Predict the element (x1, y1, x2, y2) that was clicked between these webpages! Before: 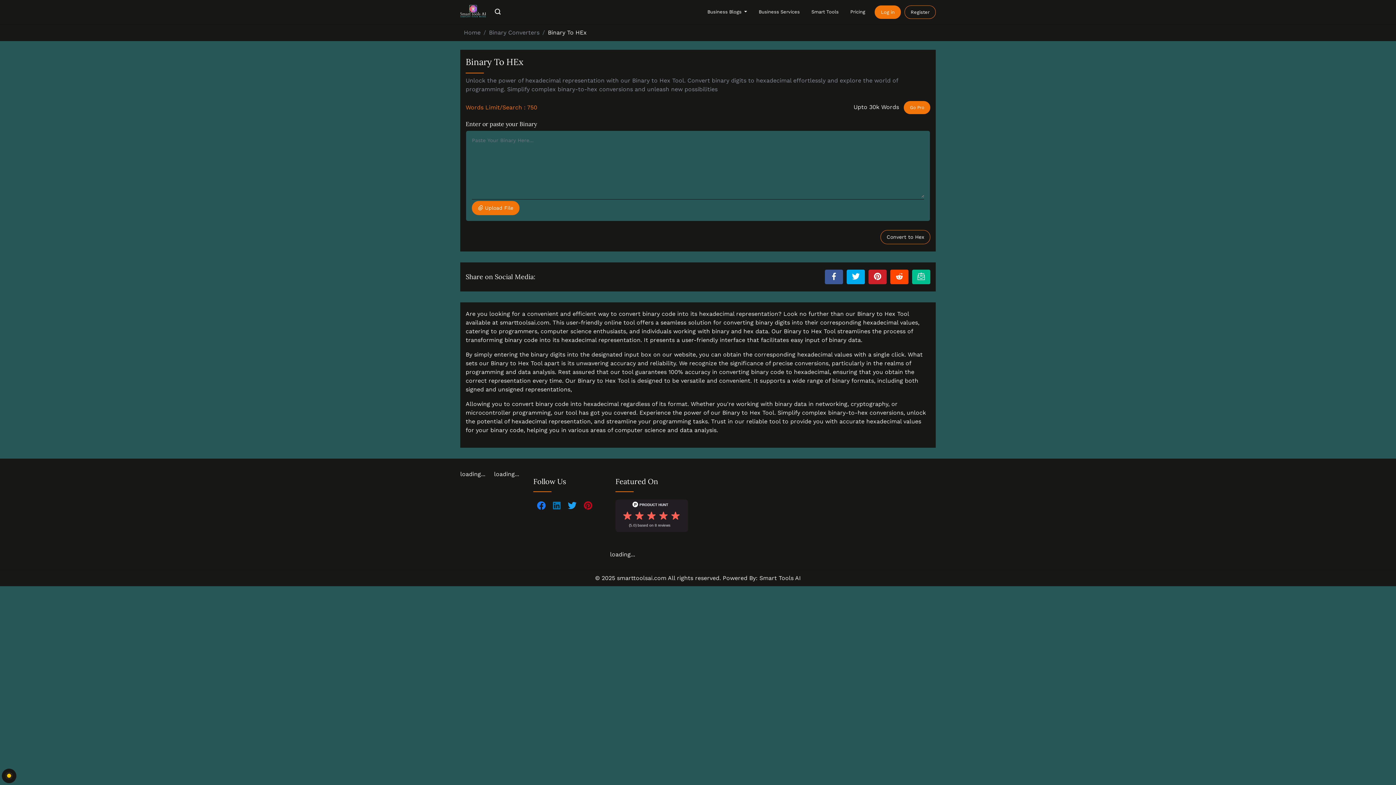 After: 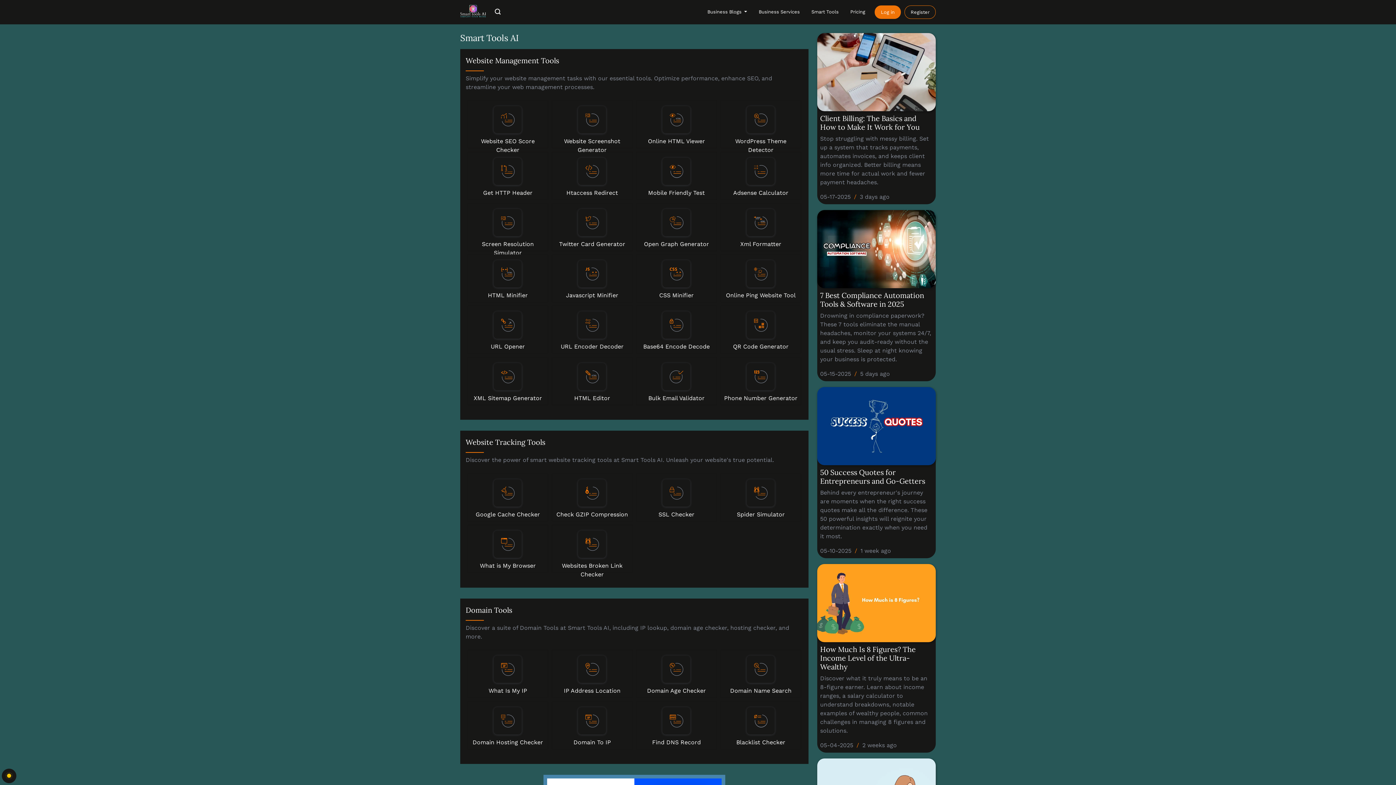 Action: label: Home bbox: (464, 29, 480, 35)